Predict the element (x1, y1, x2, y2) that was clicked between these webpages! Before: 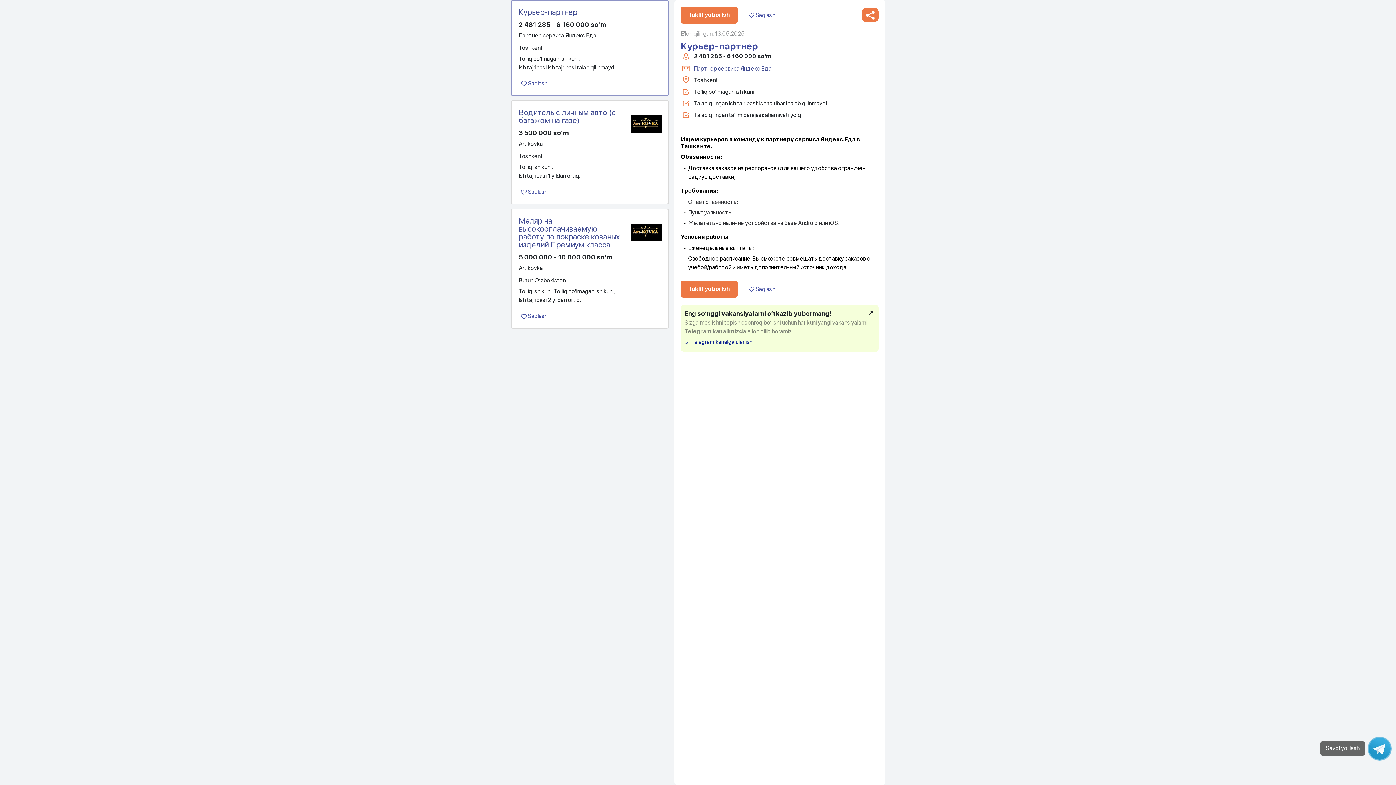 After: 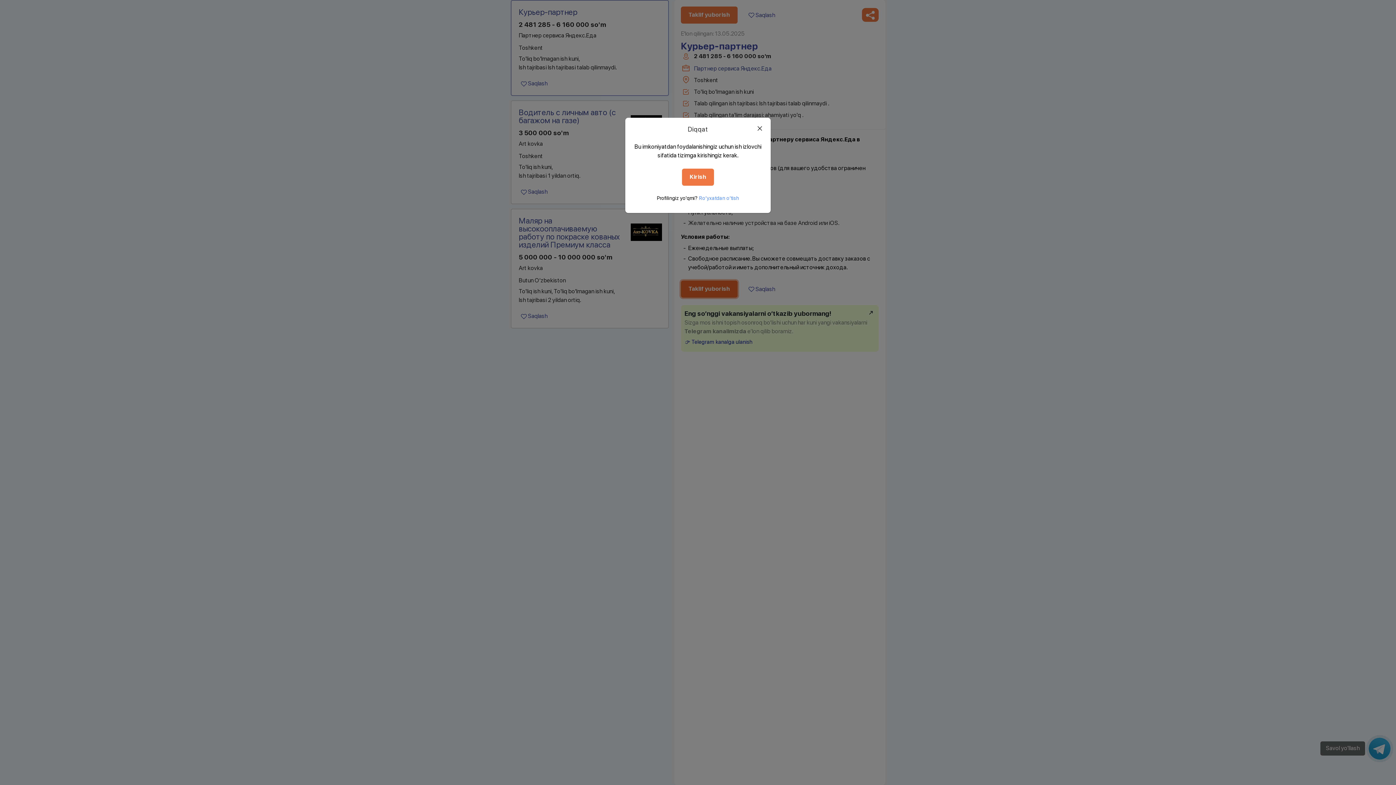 Action: bbox: (681, 280, 737, 297) label: Taklif yuborish